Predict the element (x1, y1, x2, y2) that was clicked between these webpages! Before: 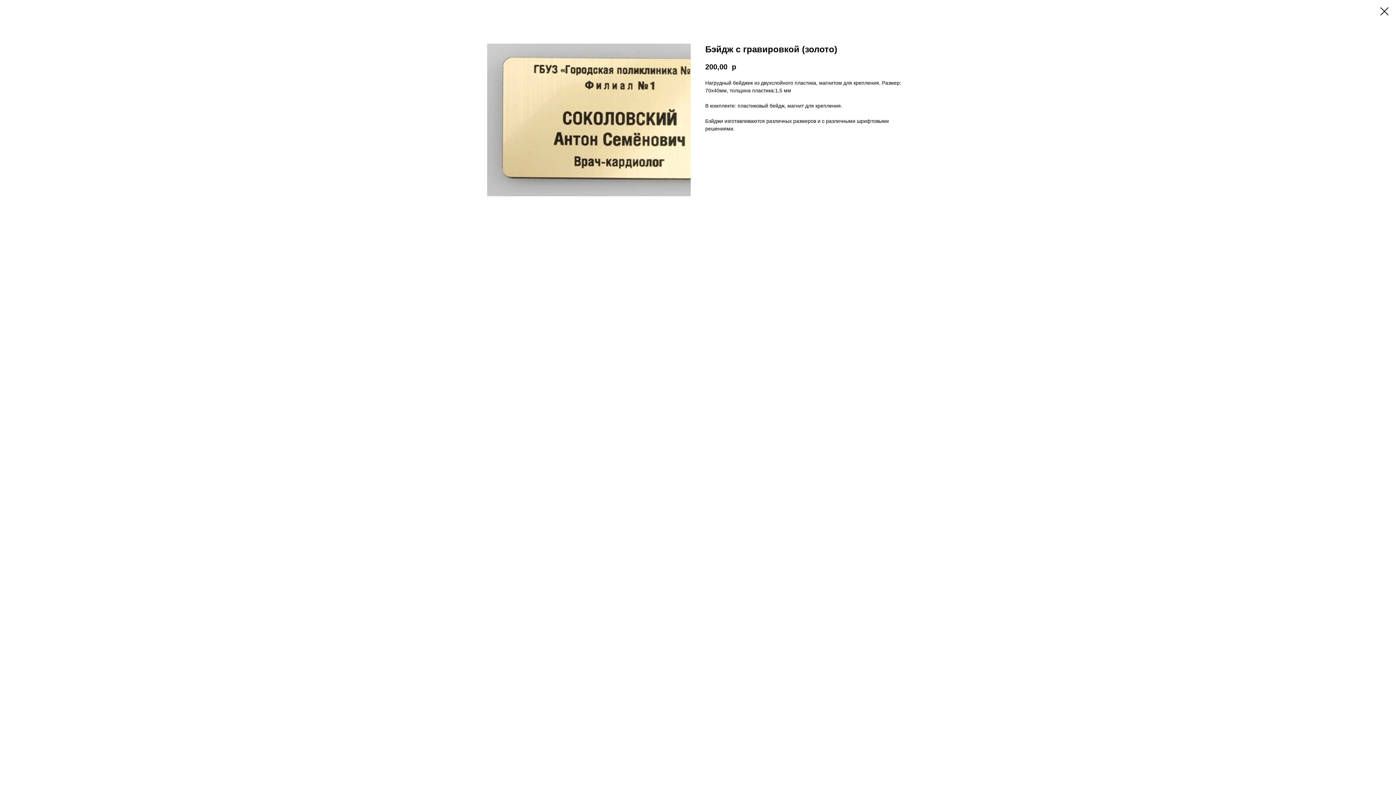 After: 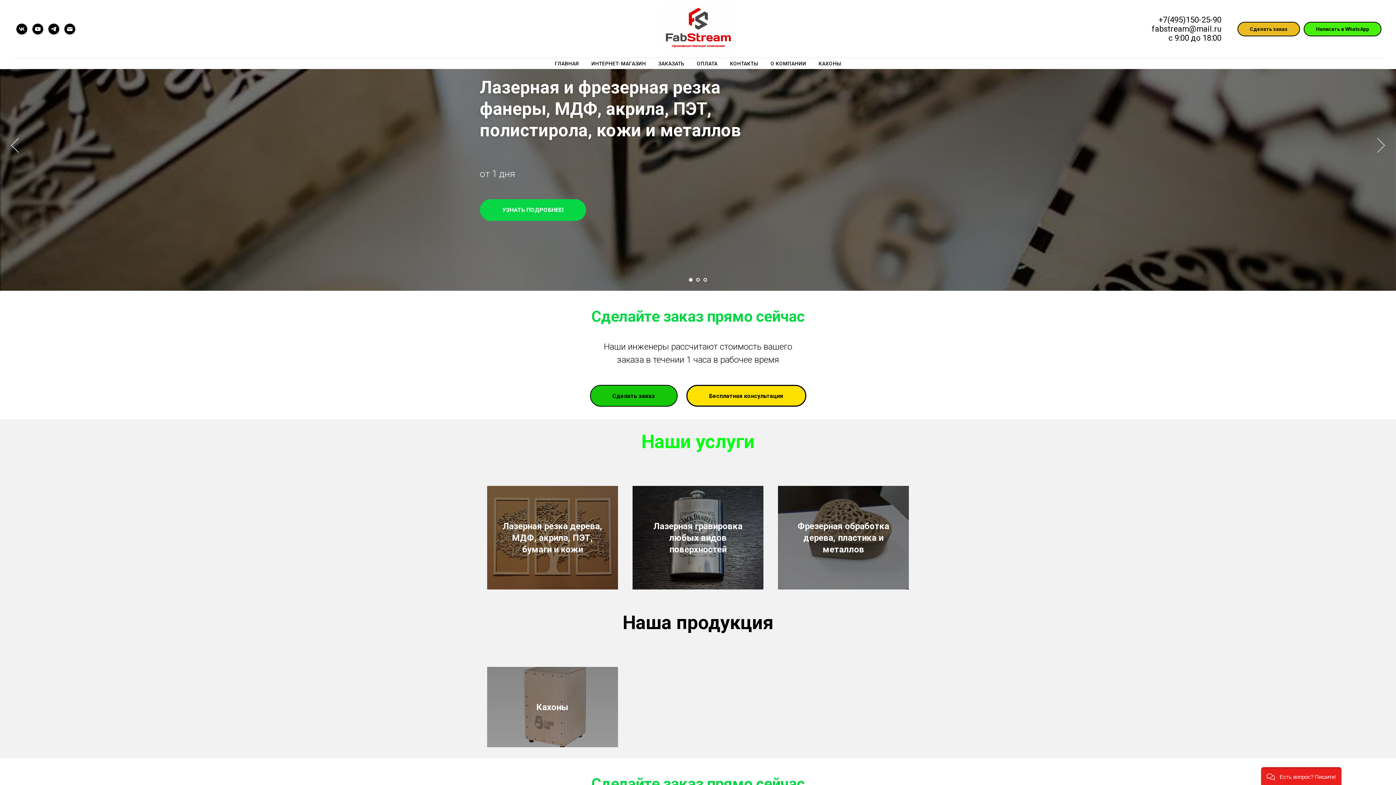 Action: bbox: (1380, 7, 1389, 15)